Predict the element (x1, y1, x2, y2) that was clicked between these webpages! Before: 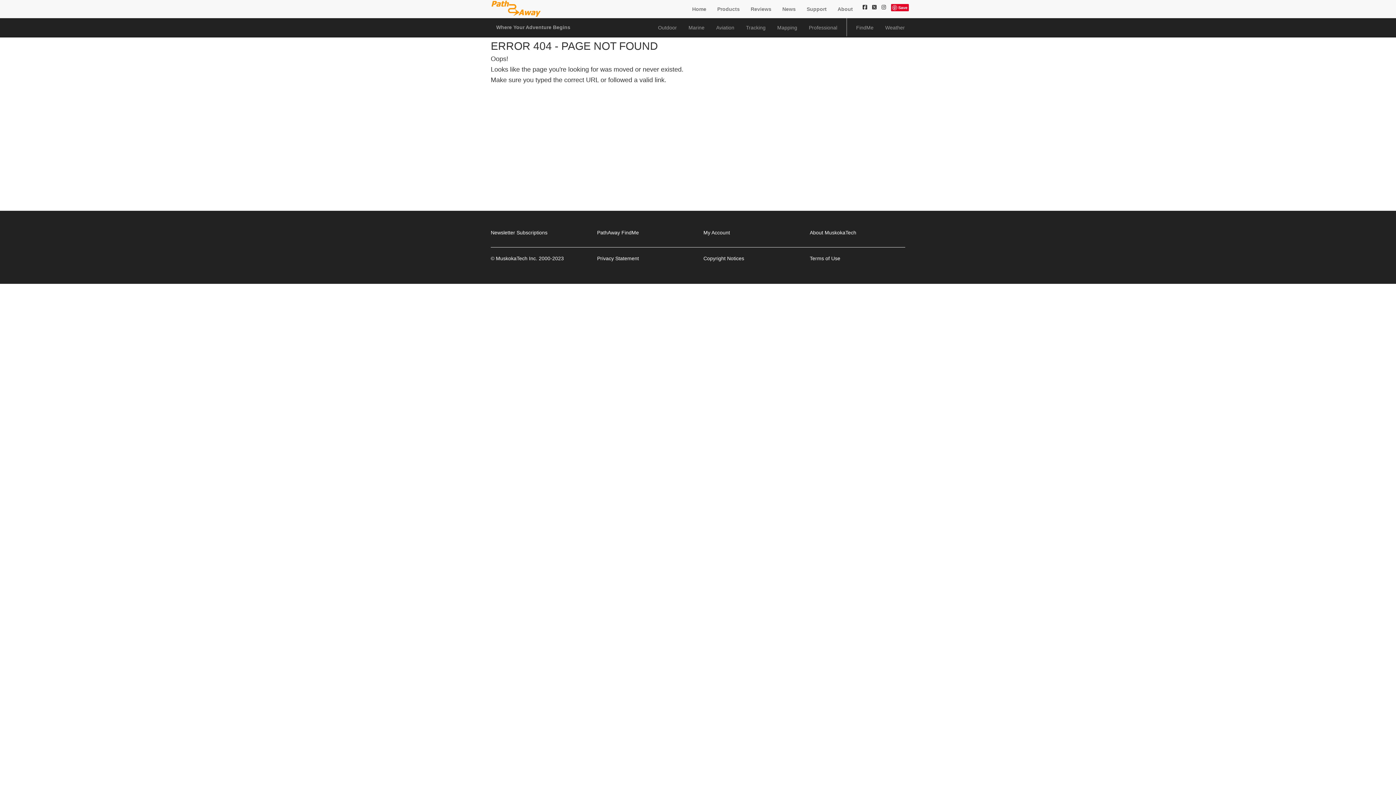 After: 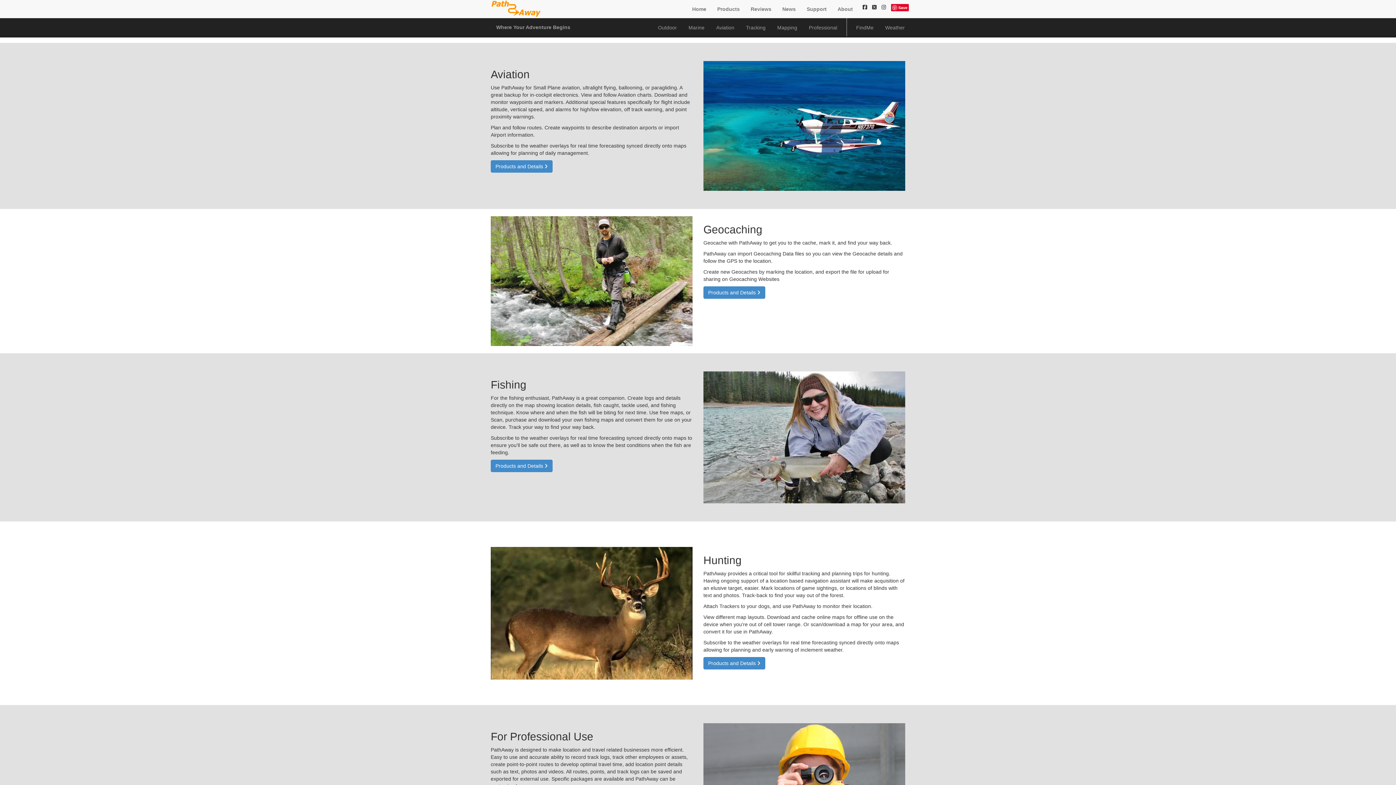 Action: bbox: (710, 18, 740, 37) label: Aviation